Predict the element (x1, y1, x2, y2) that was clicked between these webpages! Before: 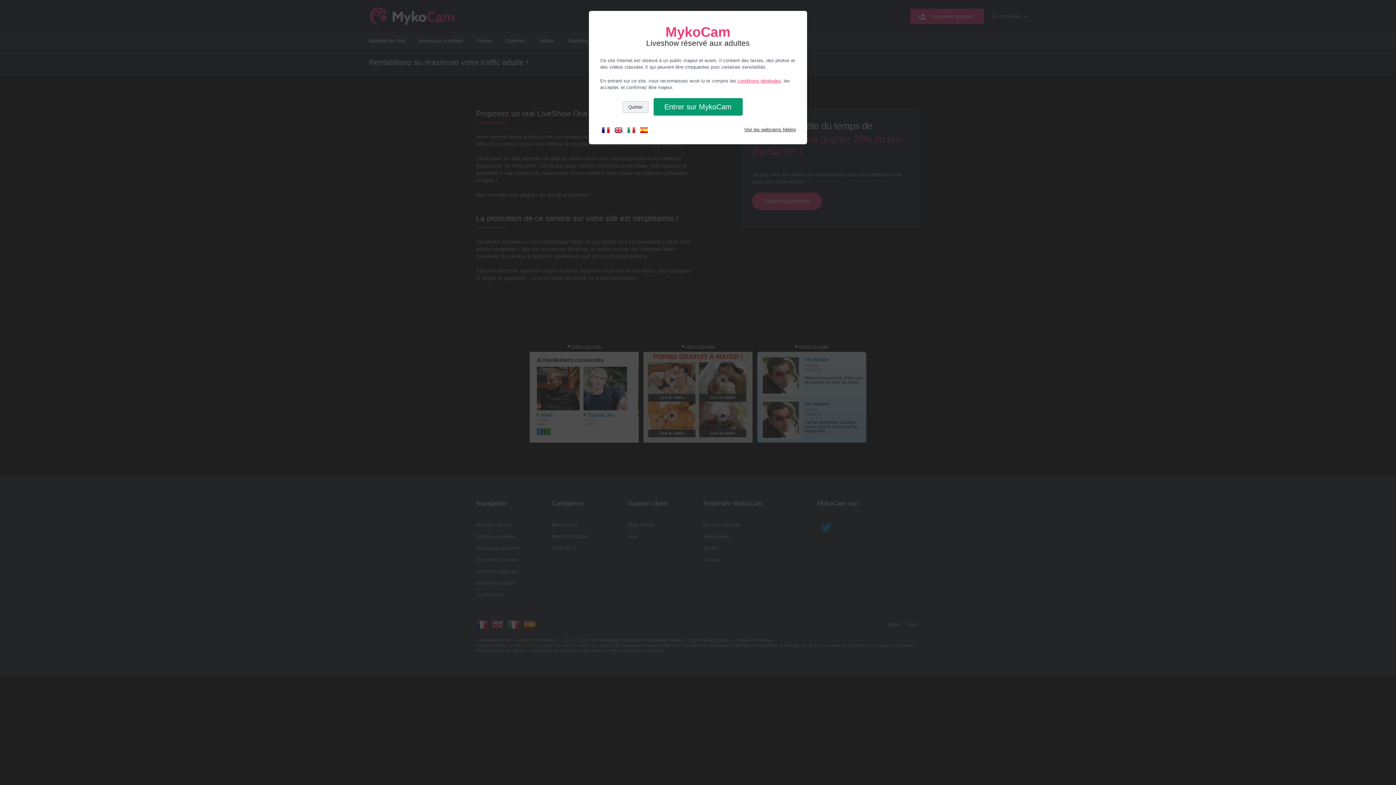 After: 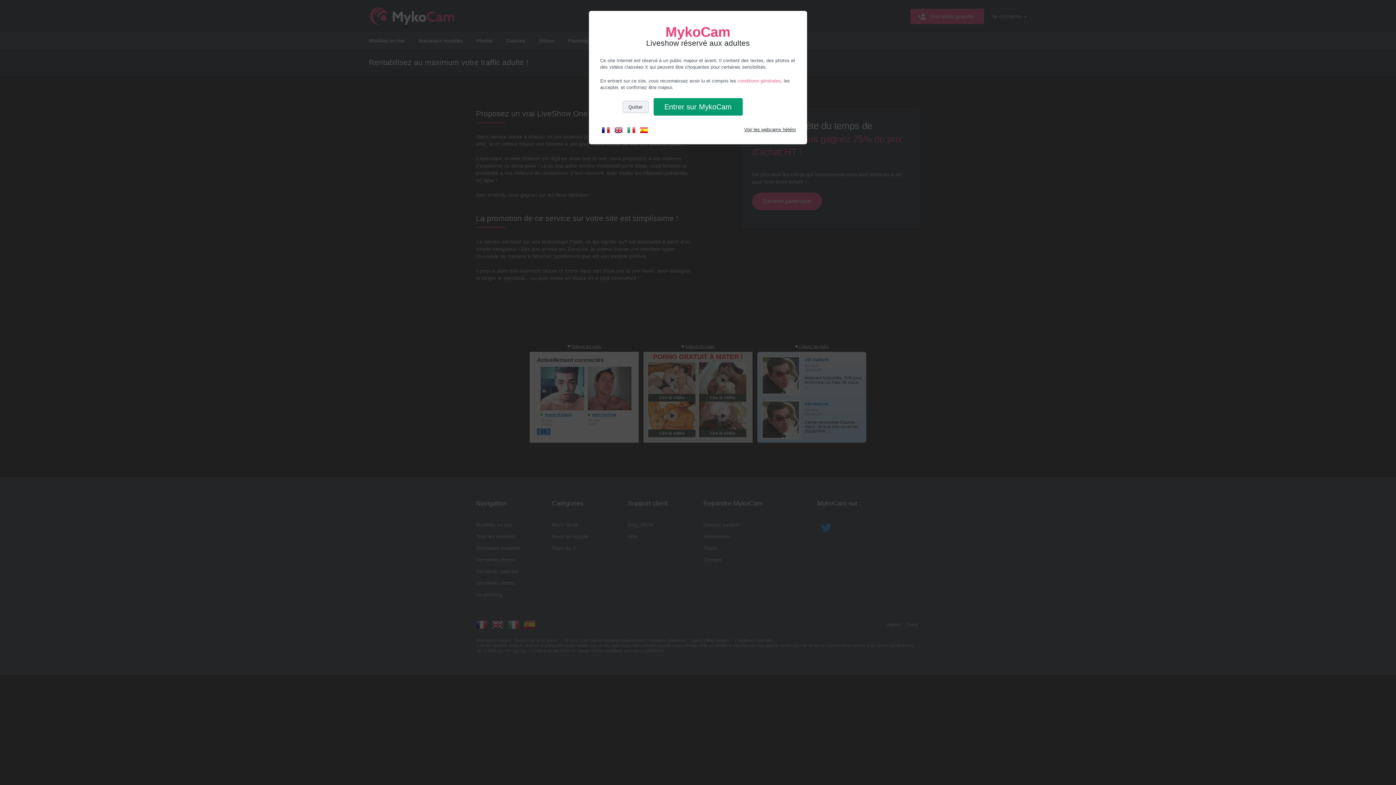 Action: label: conditions générales bbox: (737, 78, 781, 83)